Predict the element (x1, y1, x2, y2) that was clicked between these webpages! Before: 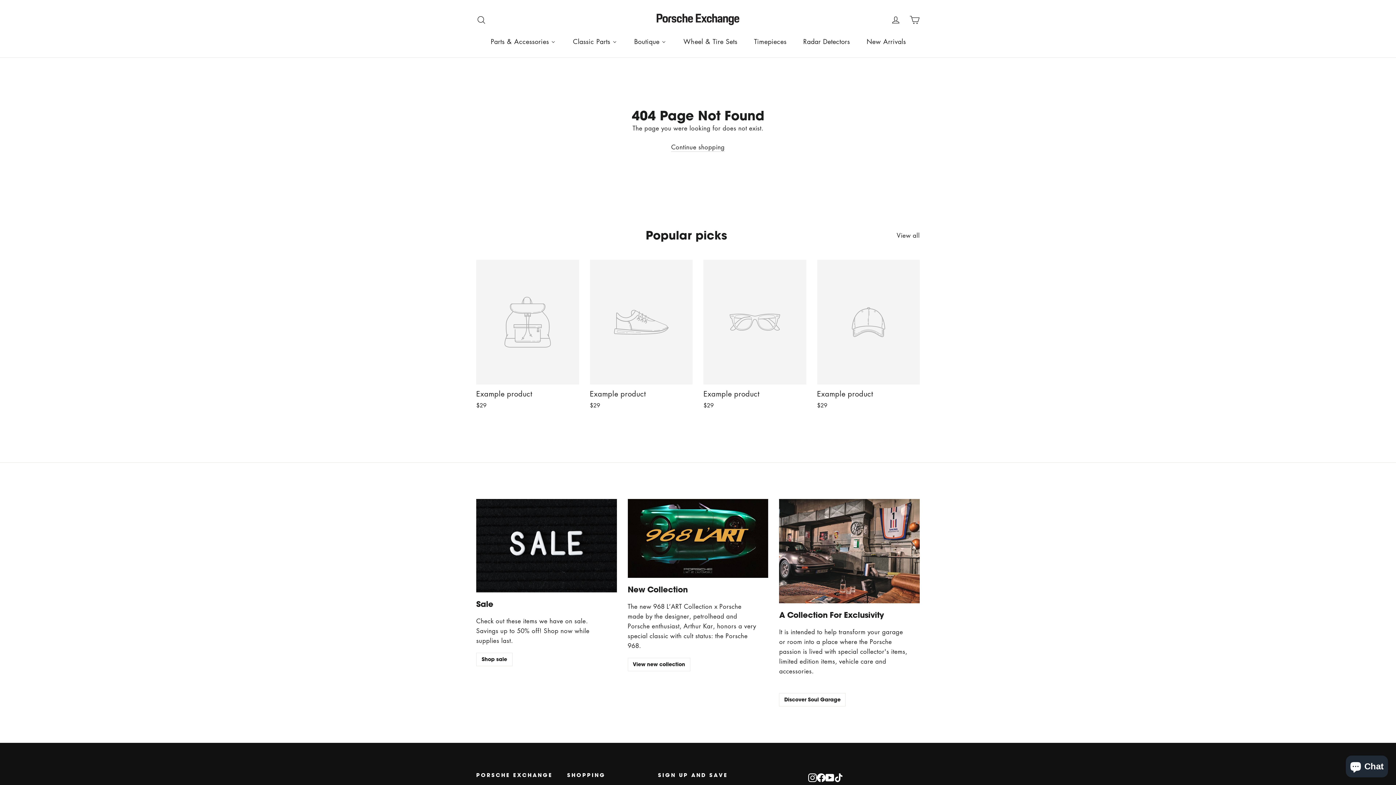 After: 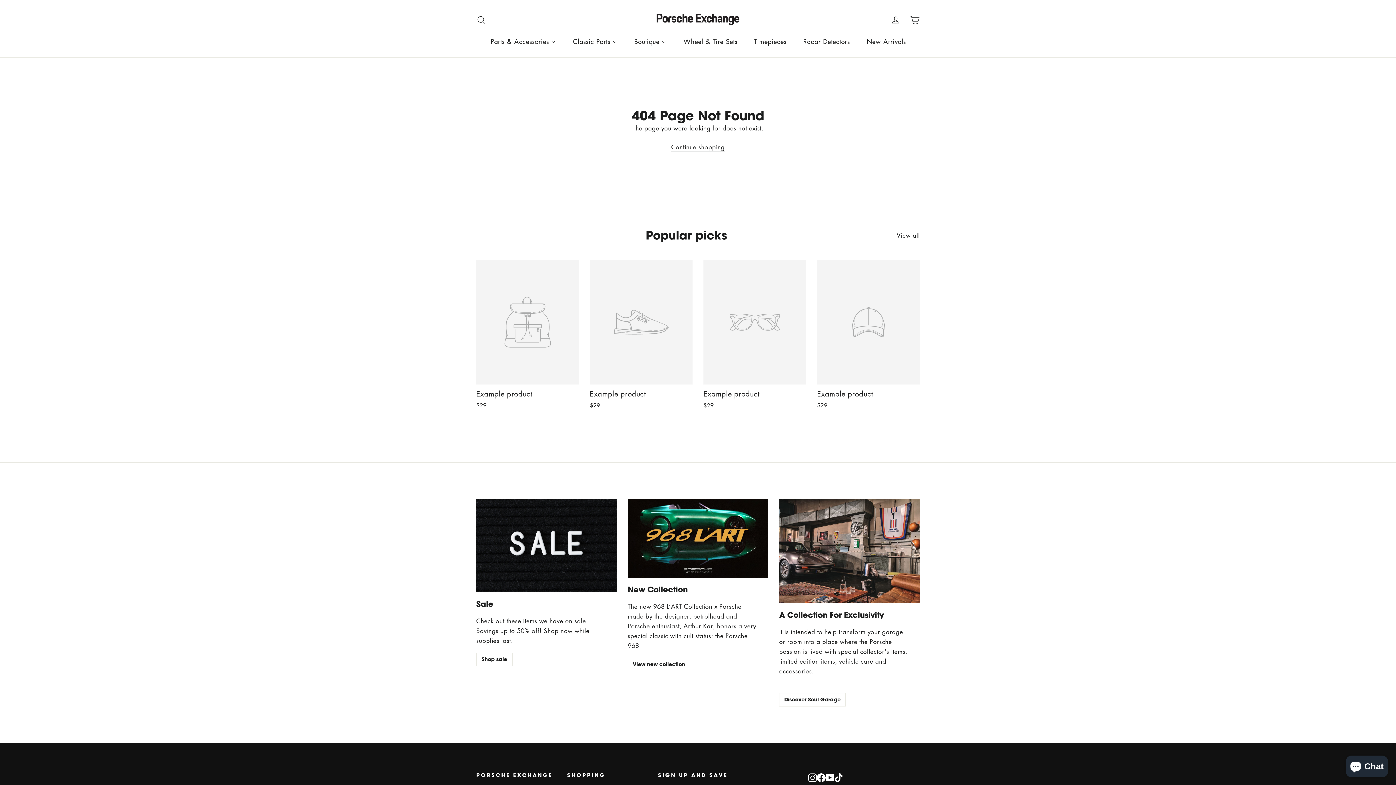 Action: bbox: (834, 772, 843, 782) label: TikTok